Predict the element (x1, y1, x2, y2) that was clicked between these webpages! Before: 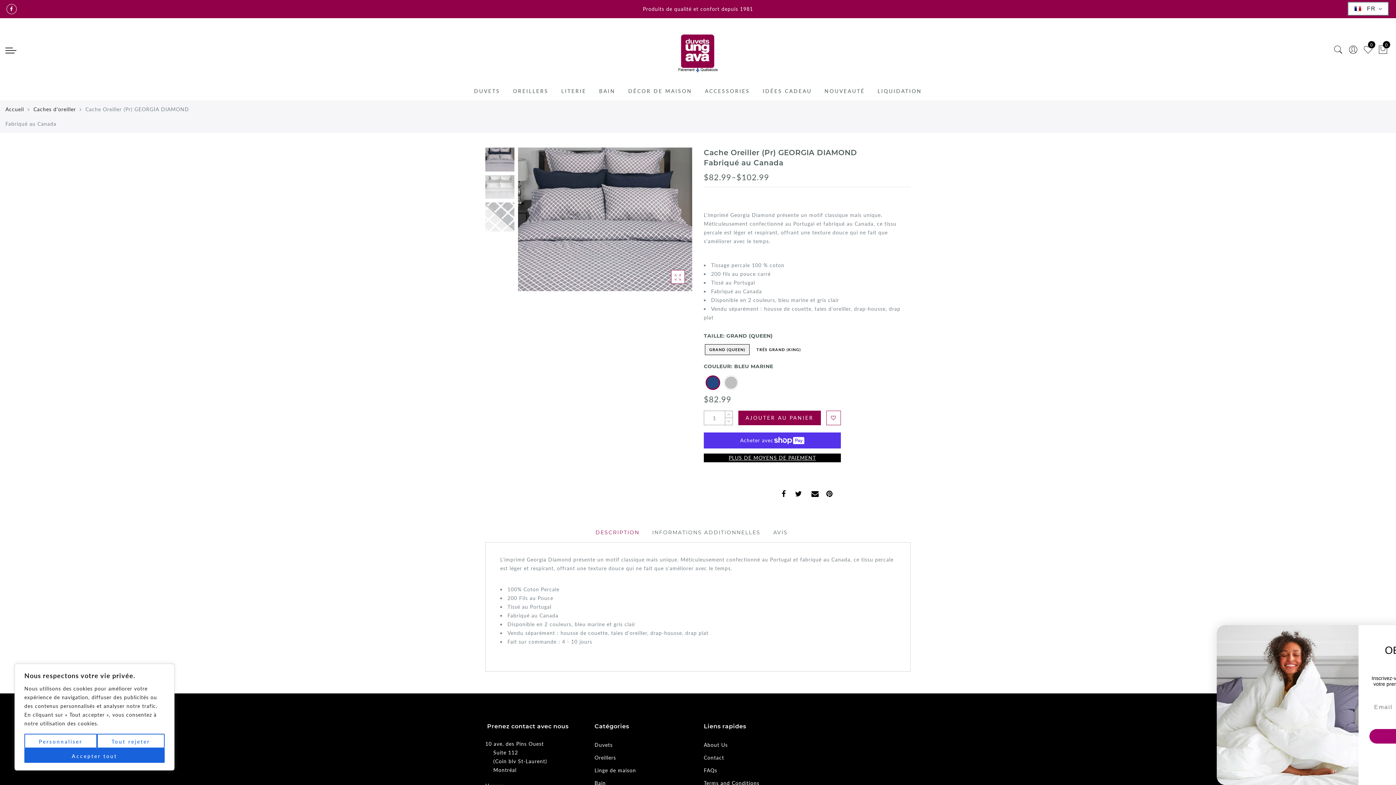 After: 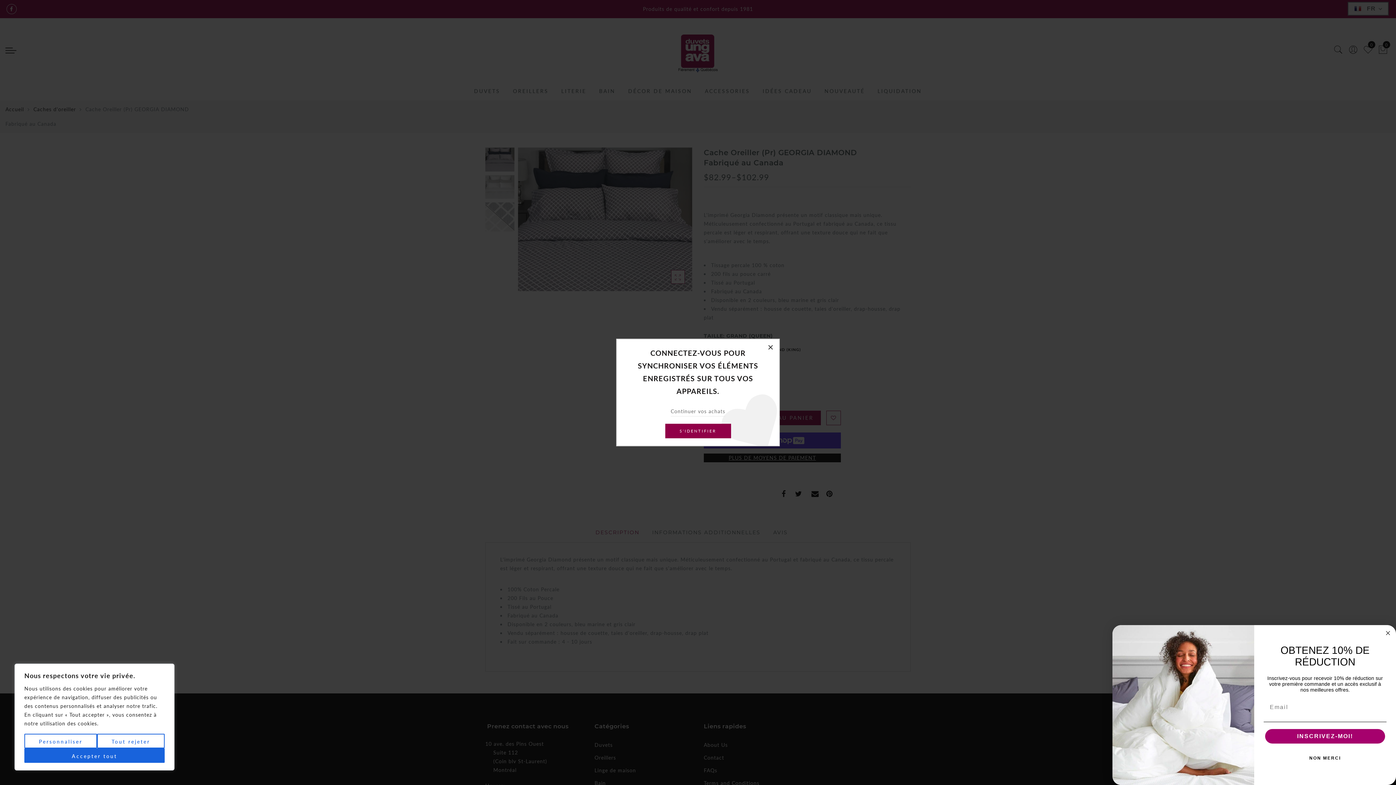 Action: bbox: (826, 411, 841, 425) label: Connectez-vous pour utiliser la liste de souhaits